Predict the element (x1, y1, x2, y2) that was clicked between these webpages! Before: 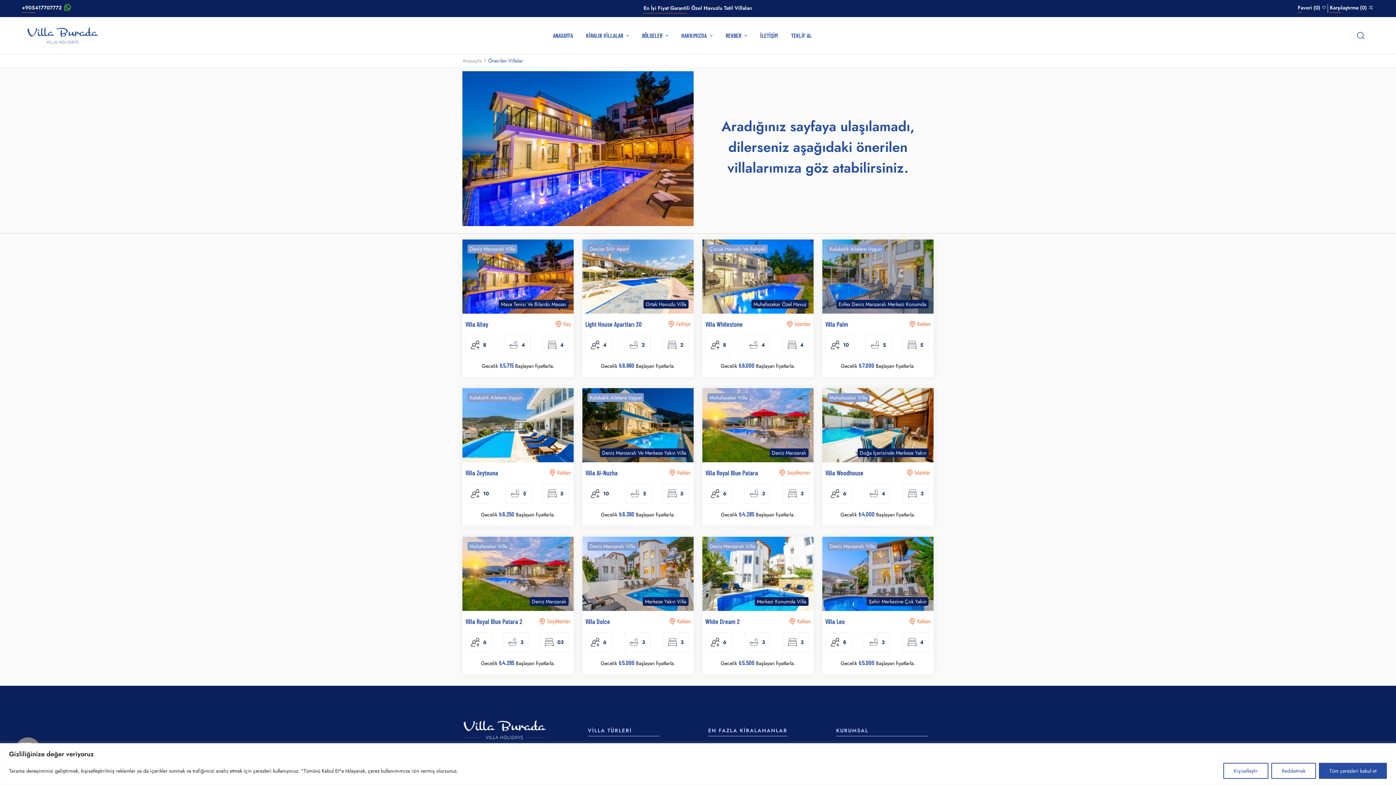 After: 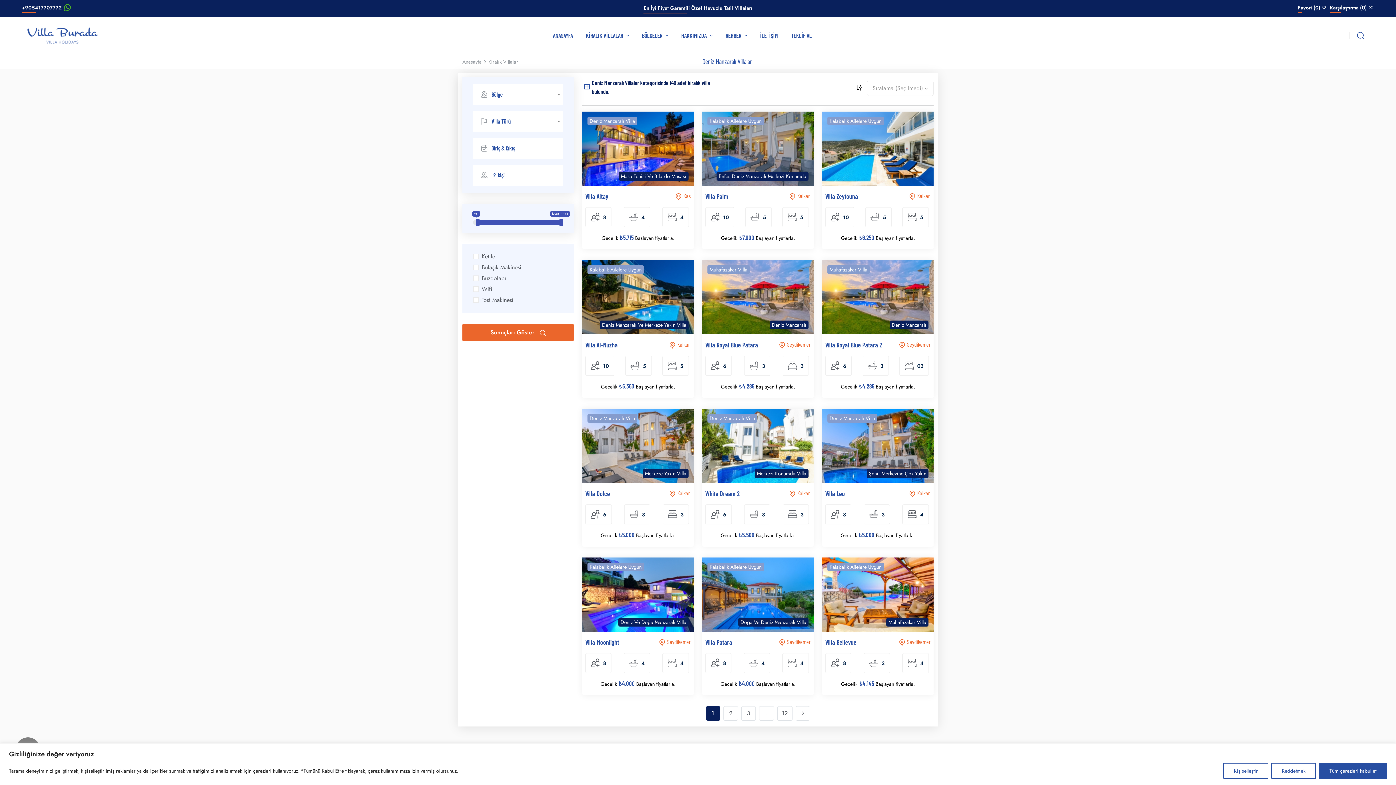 Action: label: Deniz Manzaralı Villalar bbox: (588, 765, 659, 776)